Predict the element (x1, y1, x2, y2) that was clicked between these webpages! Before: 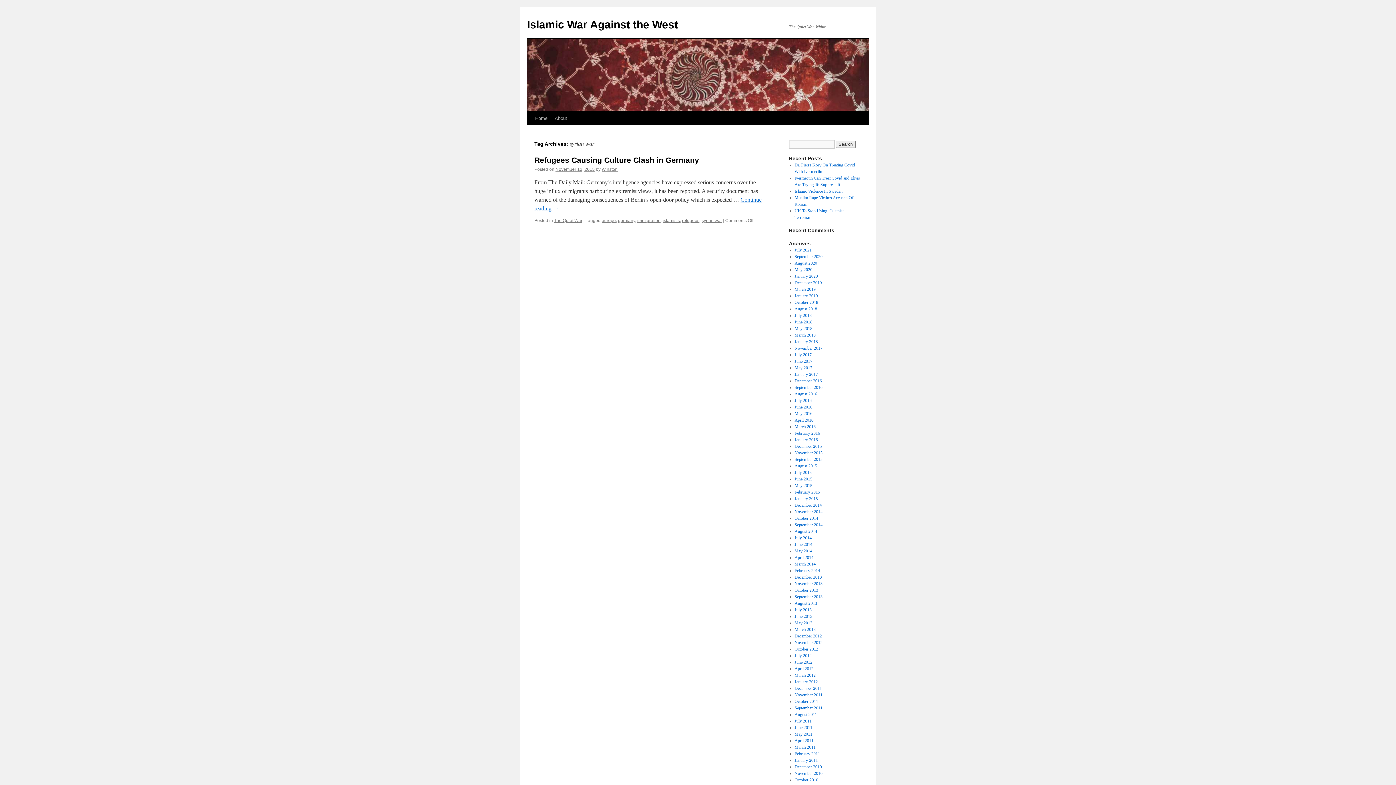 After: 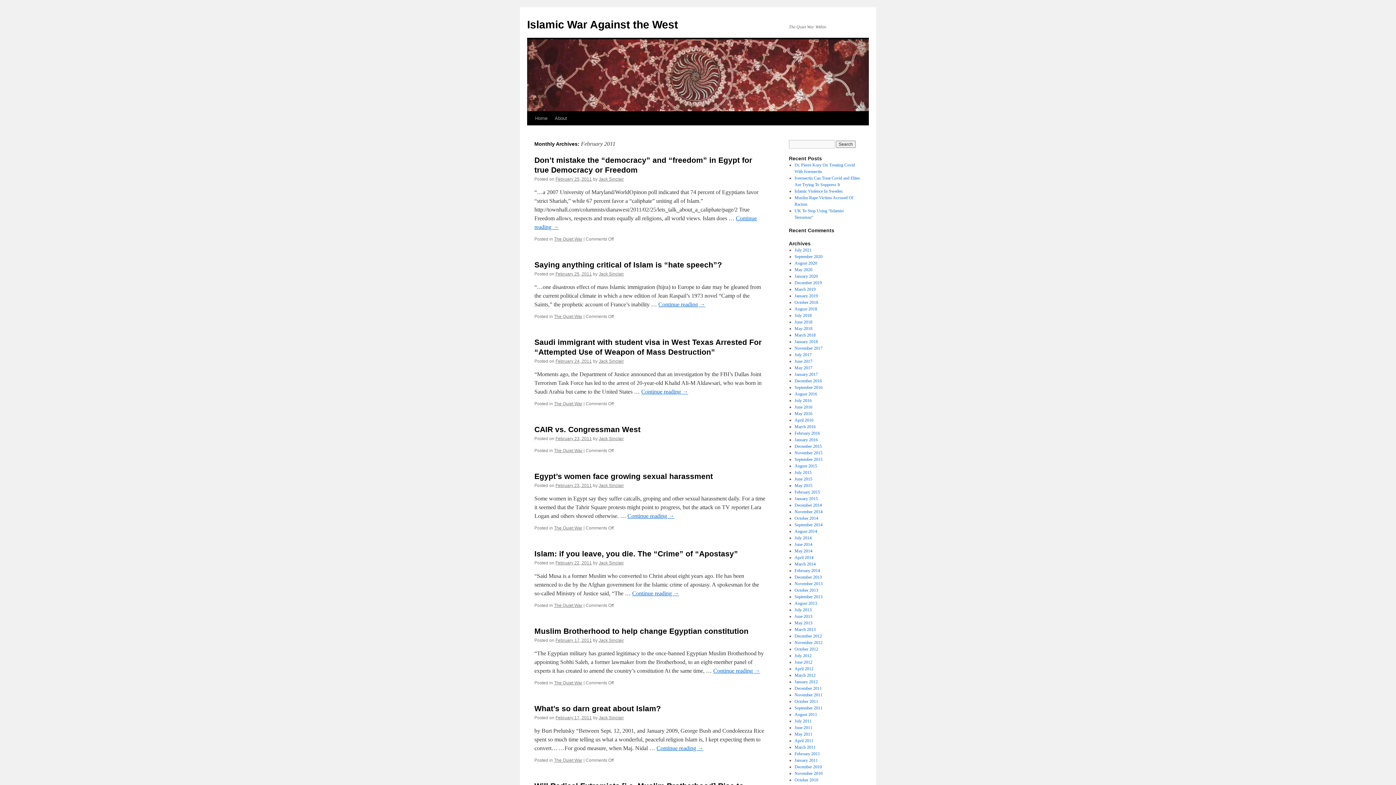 Action: label: February 2011 bbox: (794, 751, 820, 756)